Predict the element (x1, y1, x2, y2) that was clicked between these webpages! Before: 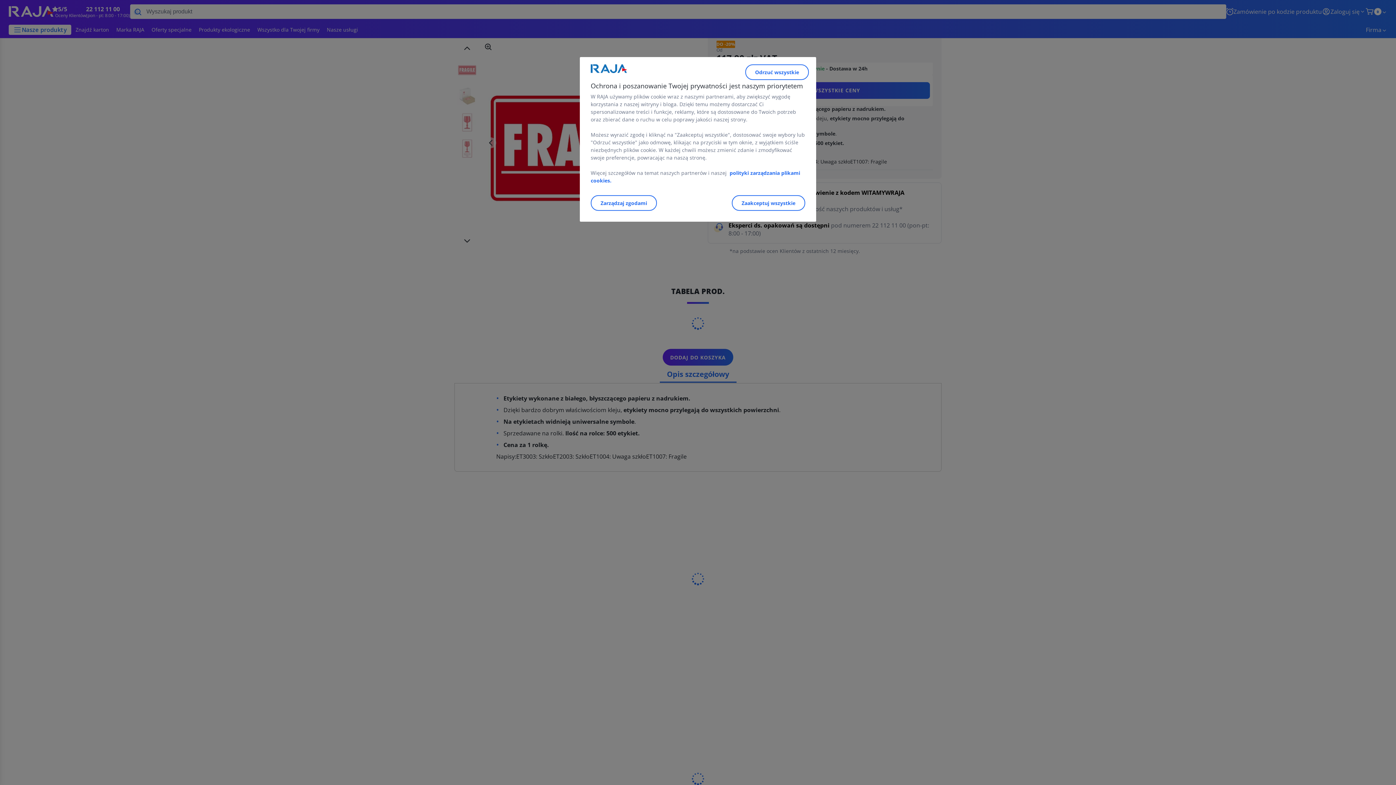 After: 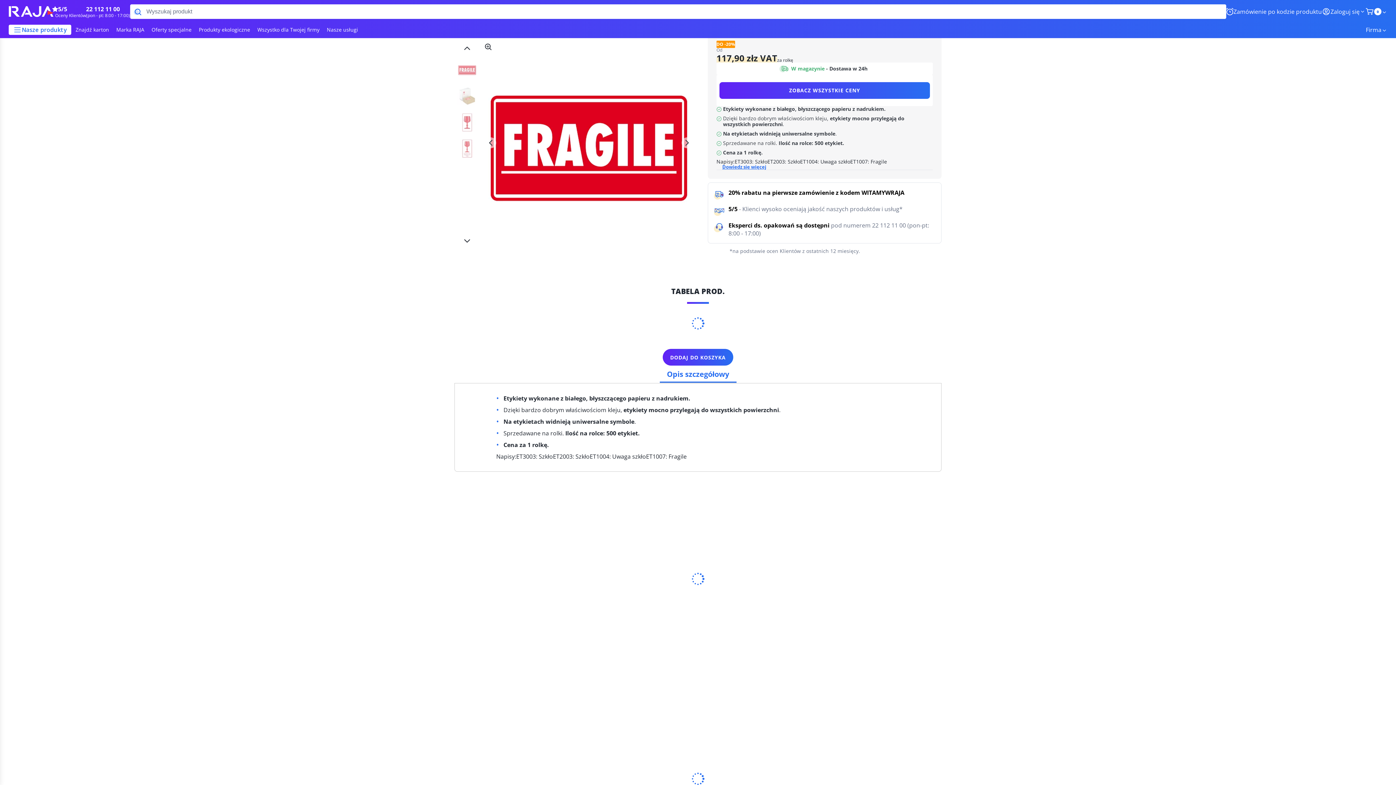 Action: label: Odrzuć wszystkie bbox: (745, 64, 809, 80)